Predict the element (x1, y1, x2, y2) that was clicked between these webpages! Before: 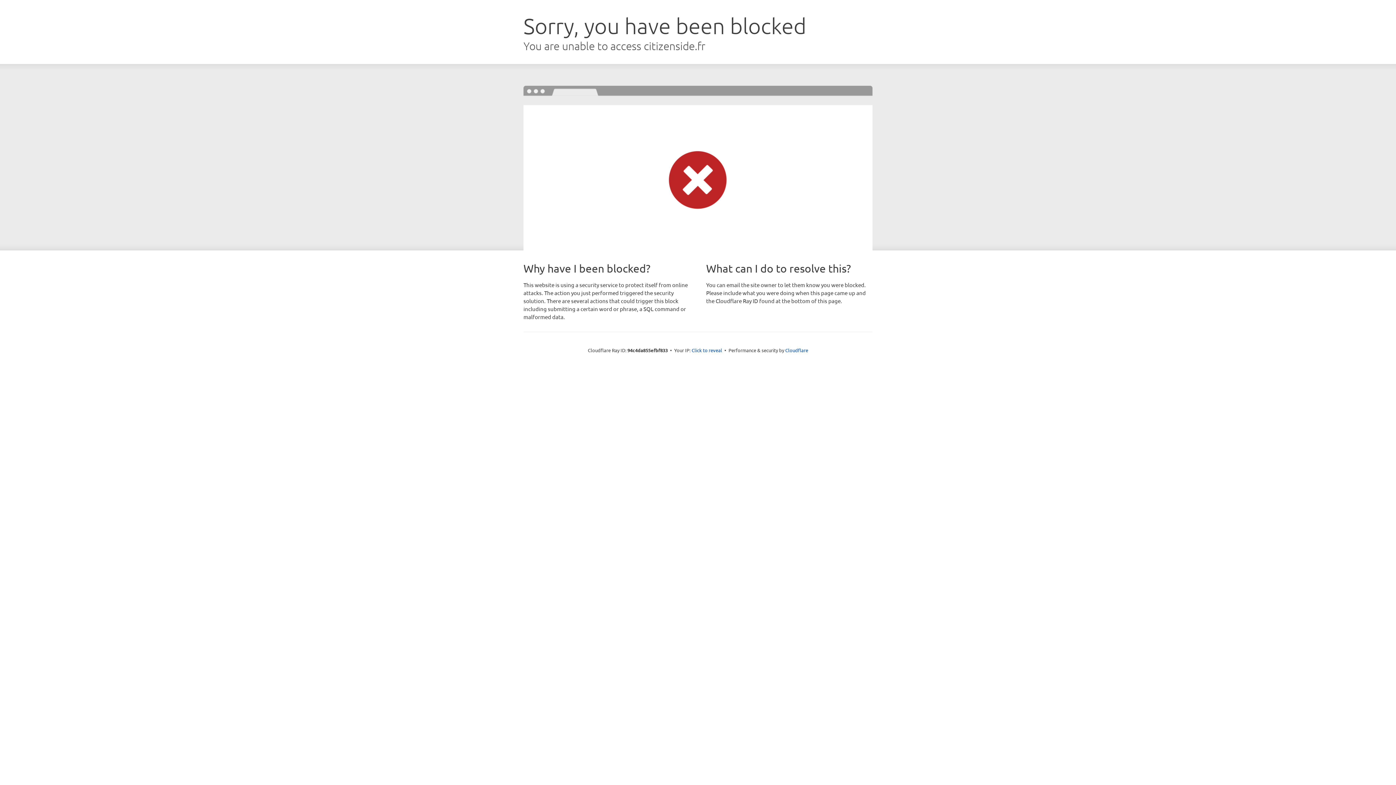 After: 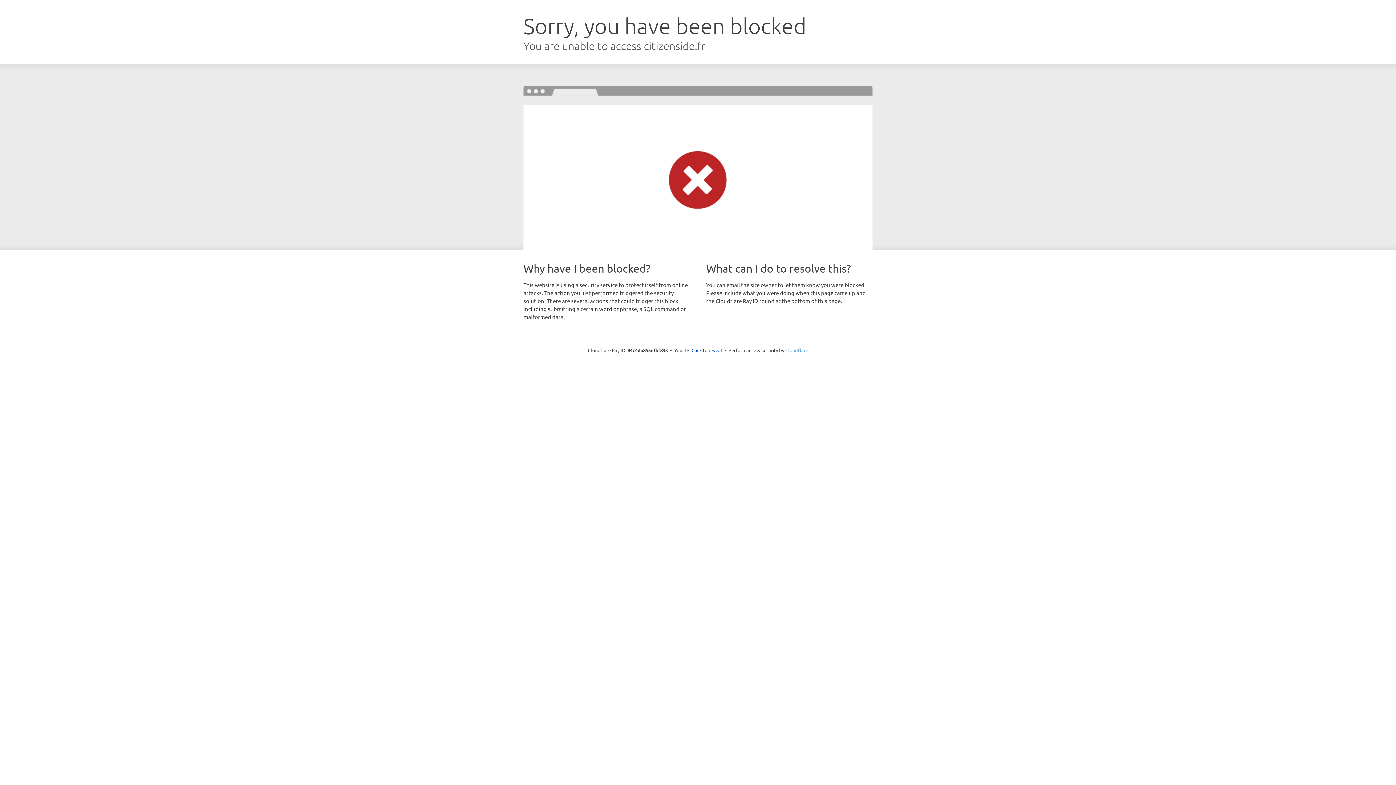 Action: bbox: (785, 347, 808, 353) label: Cloudflare